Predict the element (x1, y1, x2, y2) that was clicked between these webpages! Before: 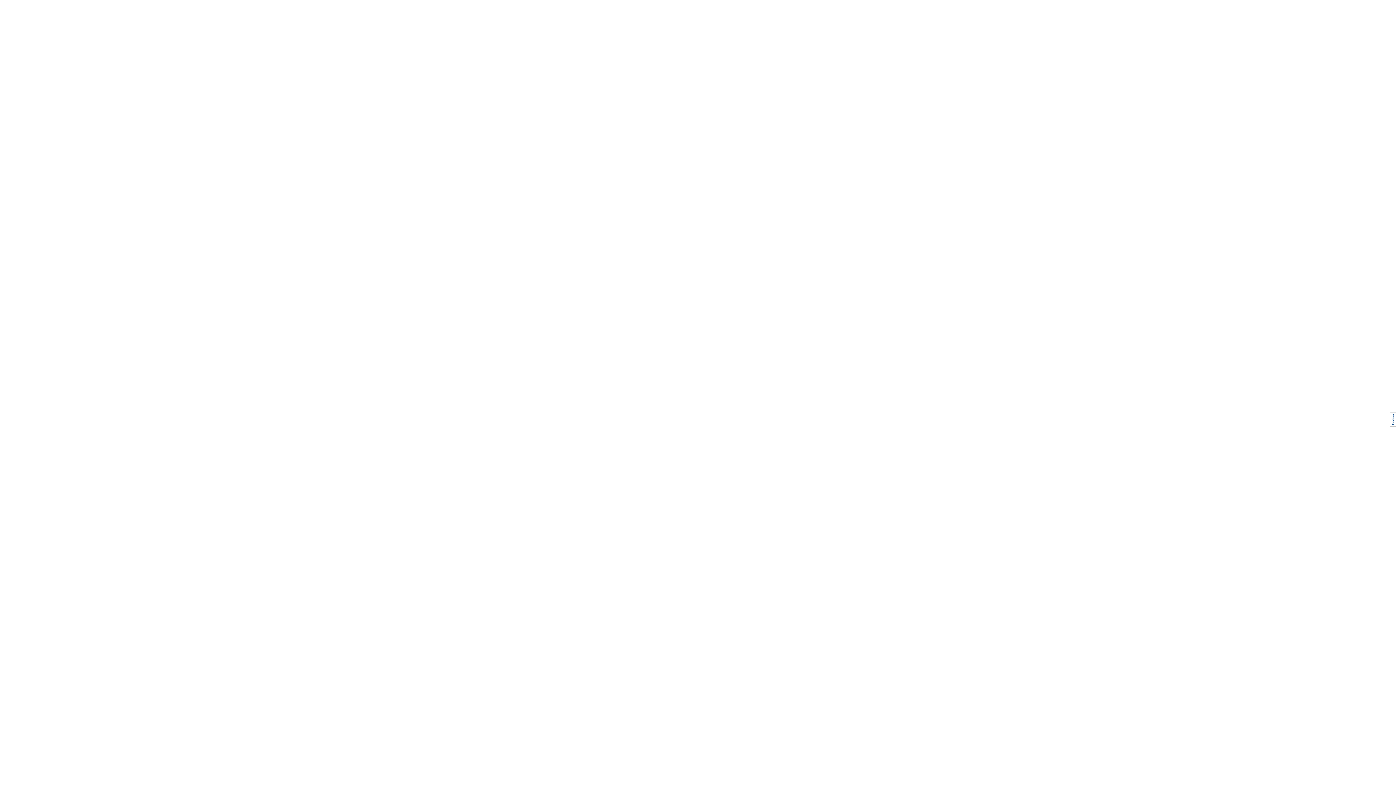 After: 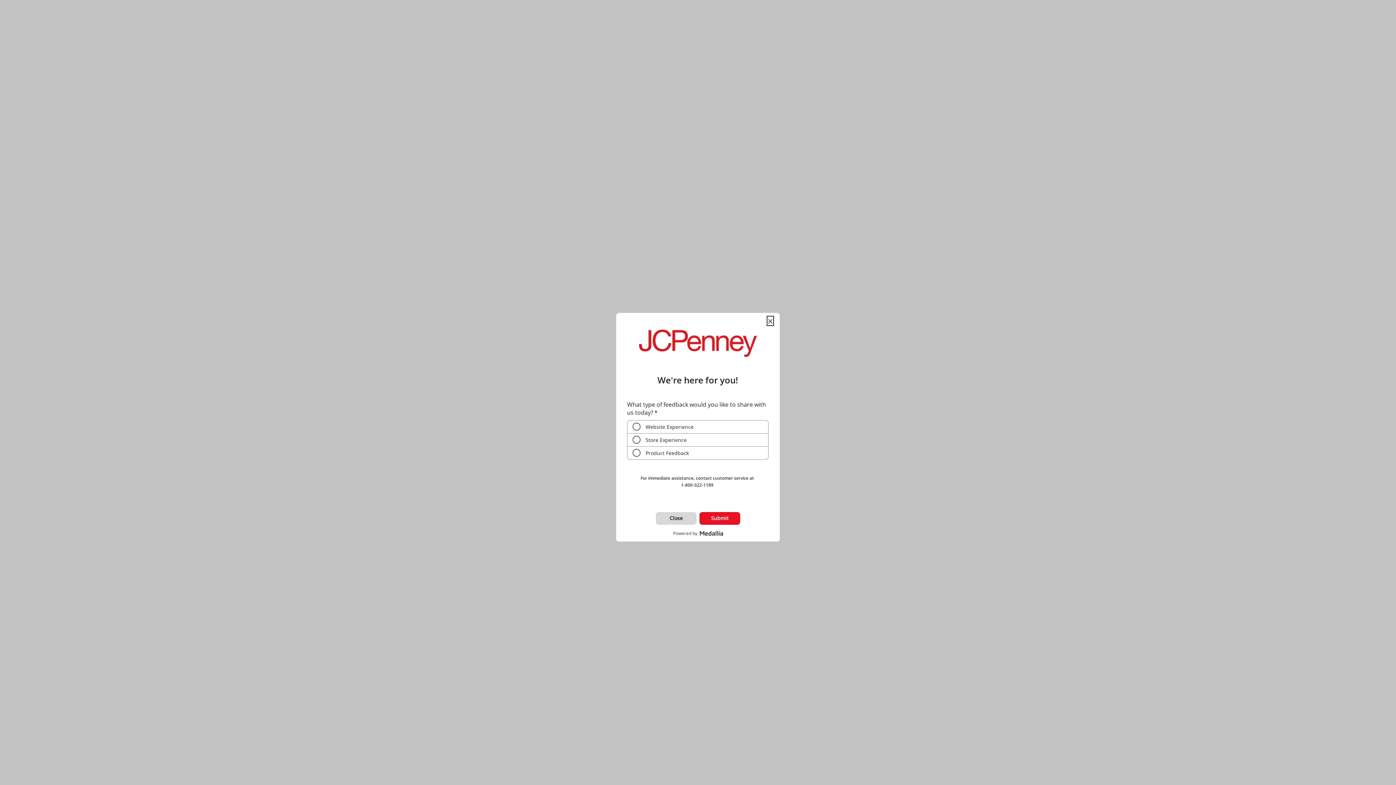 Action: bbox: (1384, 392, 1396, 421)